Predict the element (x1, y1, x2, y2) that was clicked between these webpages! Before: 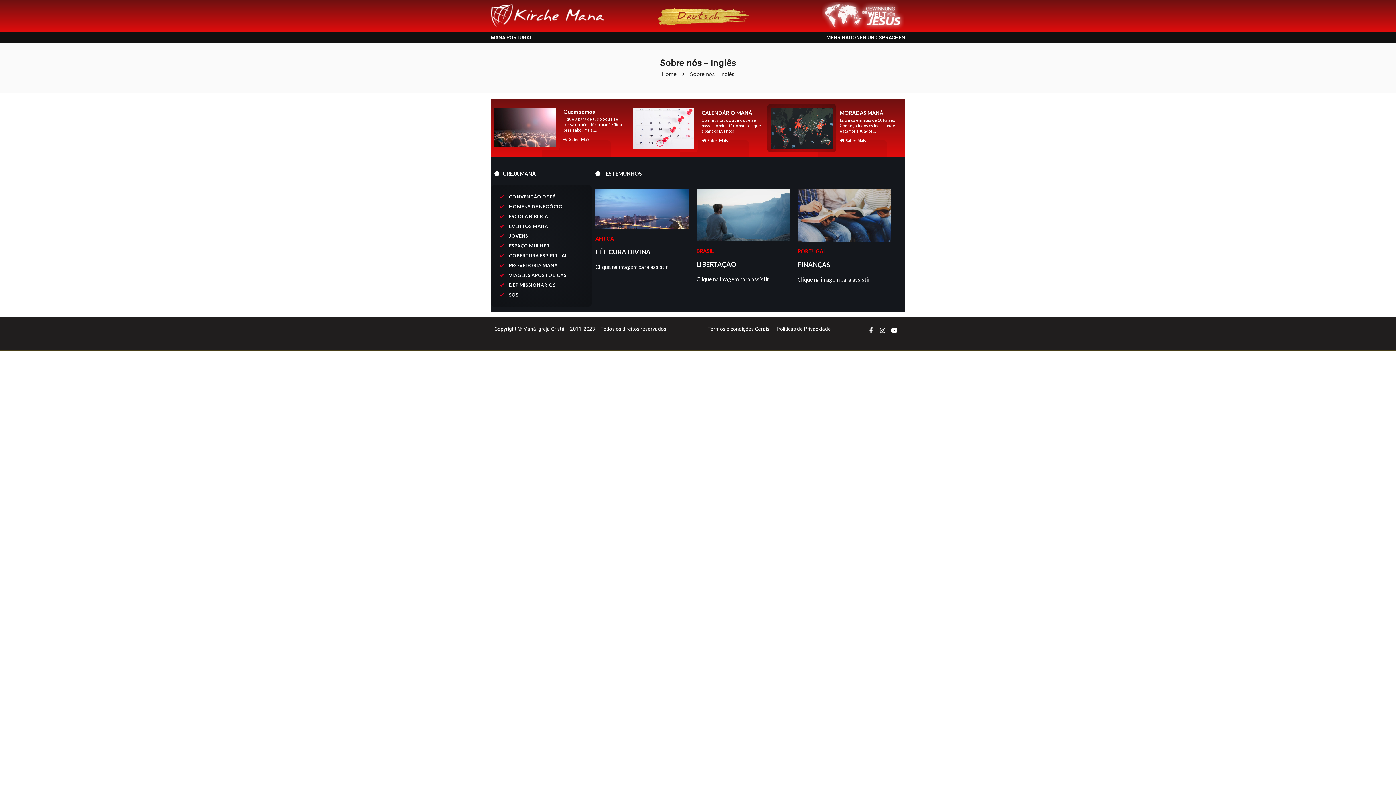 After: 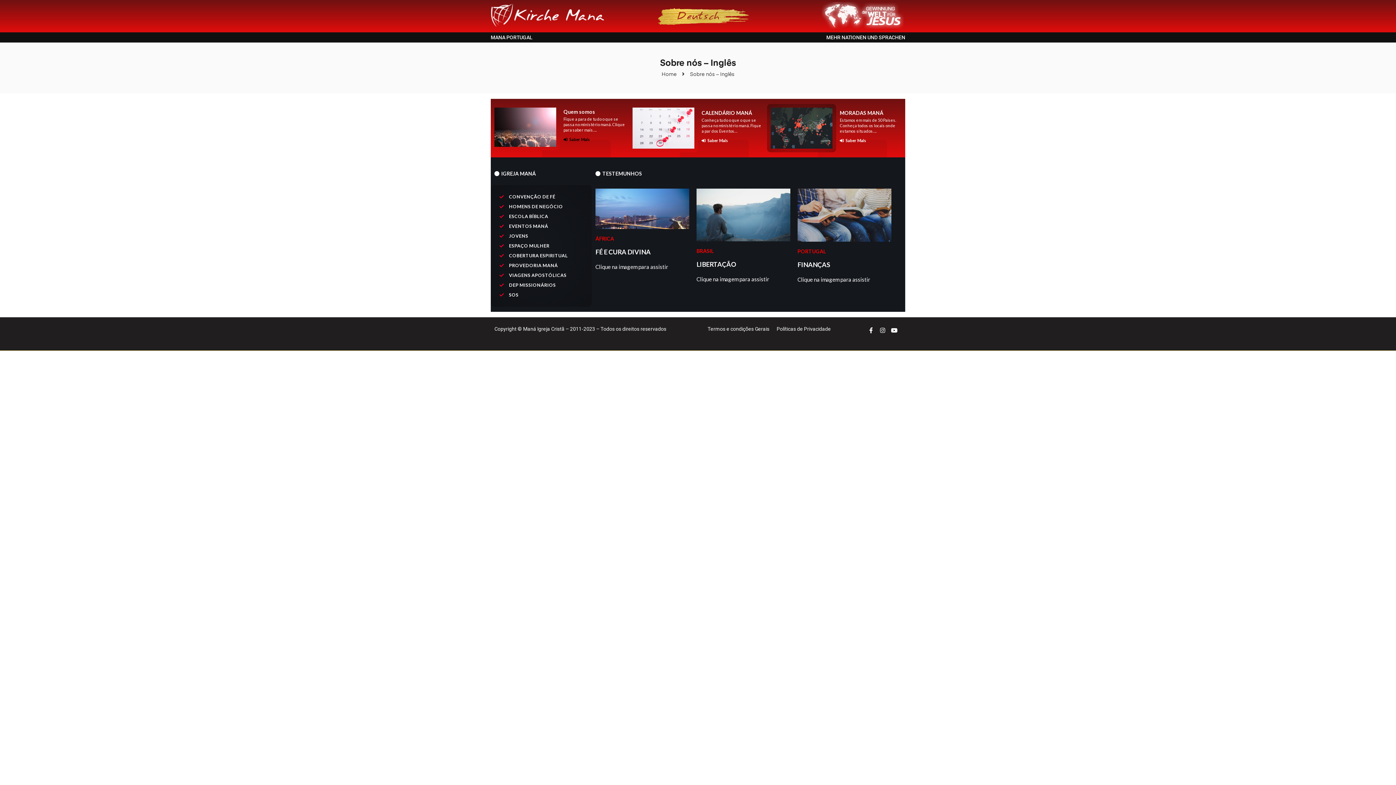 Action: label: Saber Mais bbox: (563, 137, 590, 141)